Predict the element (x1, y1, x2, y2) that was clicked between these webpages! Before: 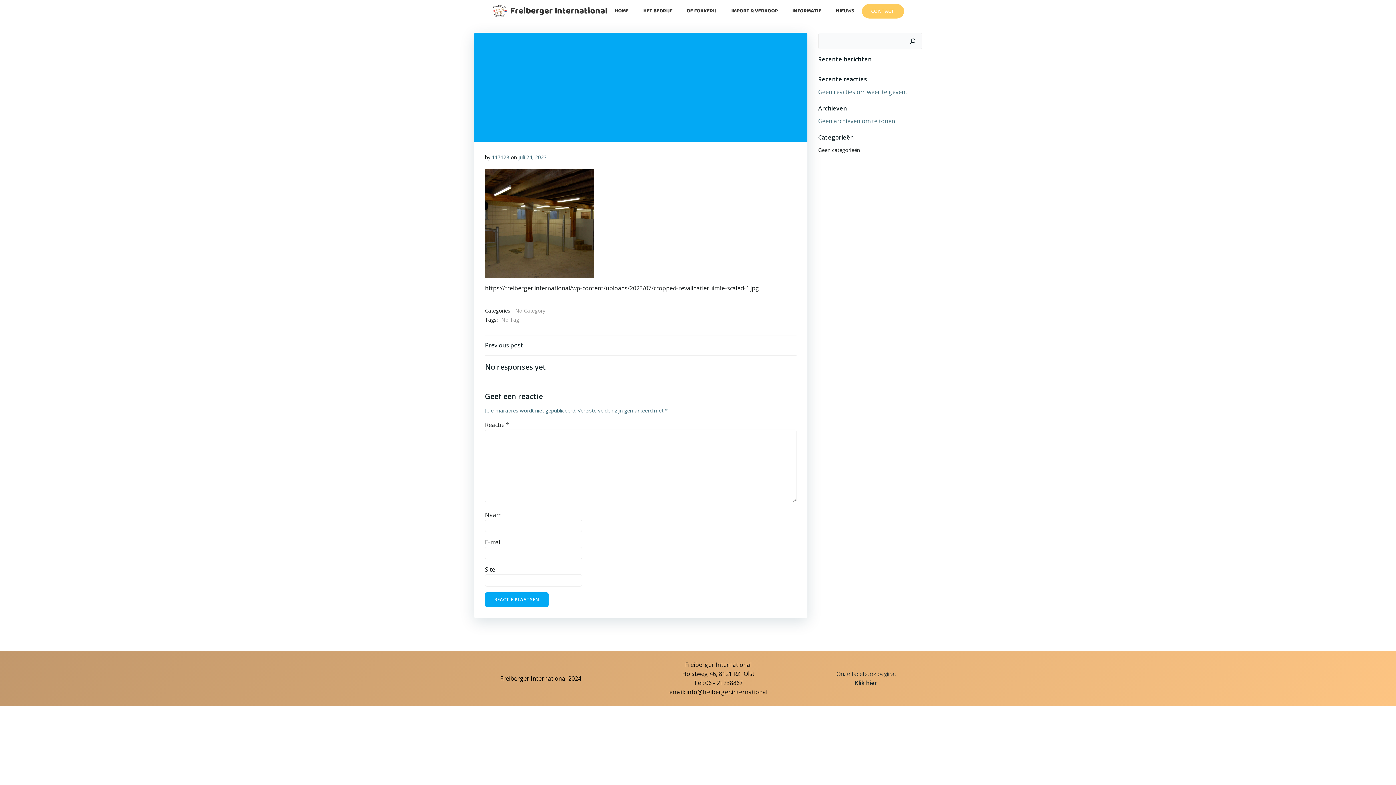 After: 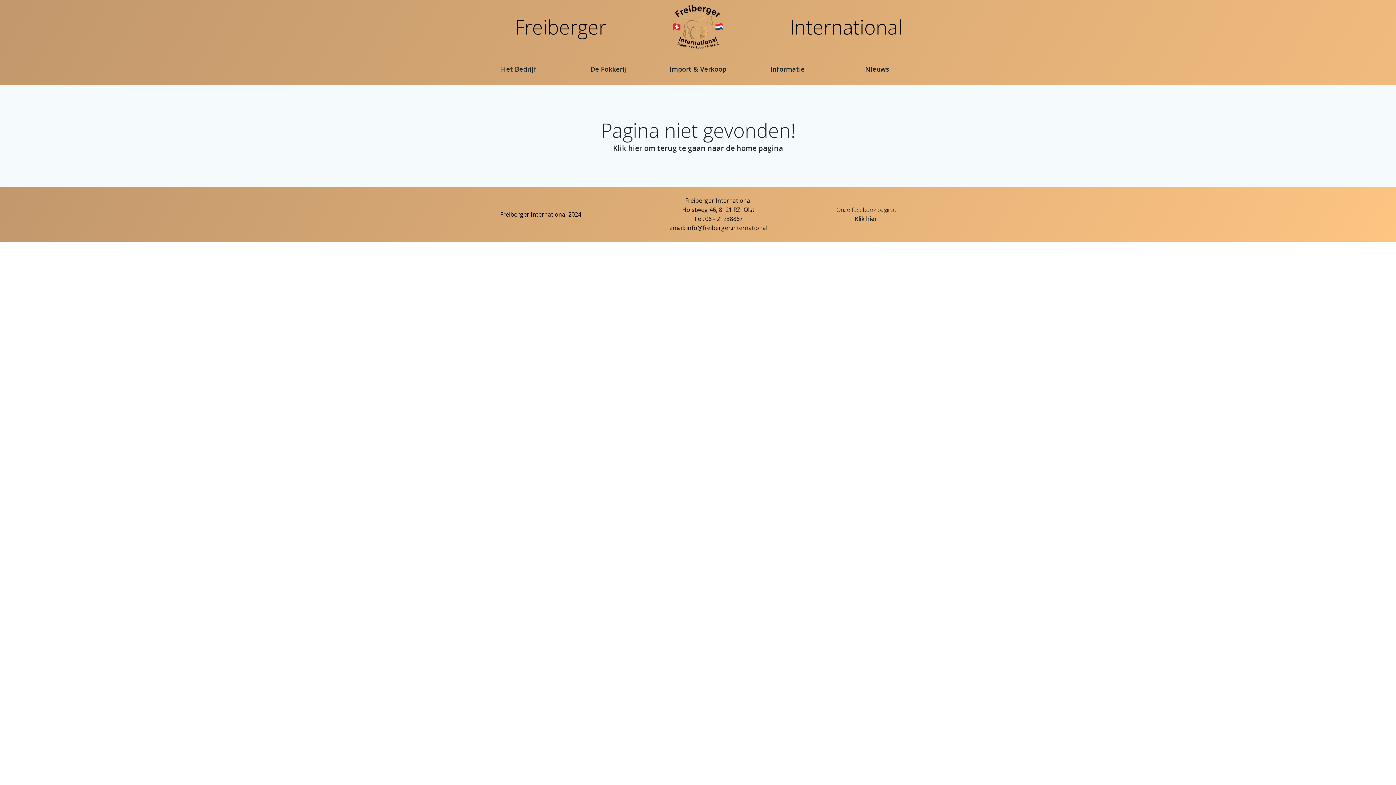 Action: bbox: (518, 153, 546, 160) label: juli 24, 2023